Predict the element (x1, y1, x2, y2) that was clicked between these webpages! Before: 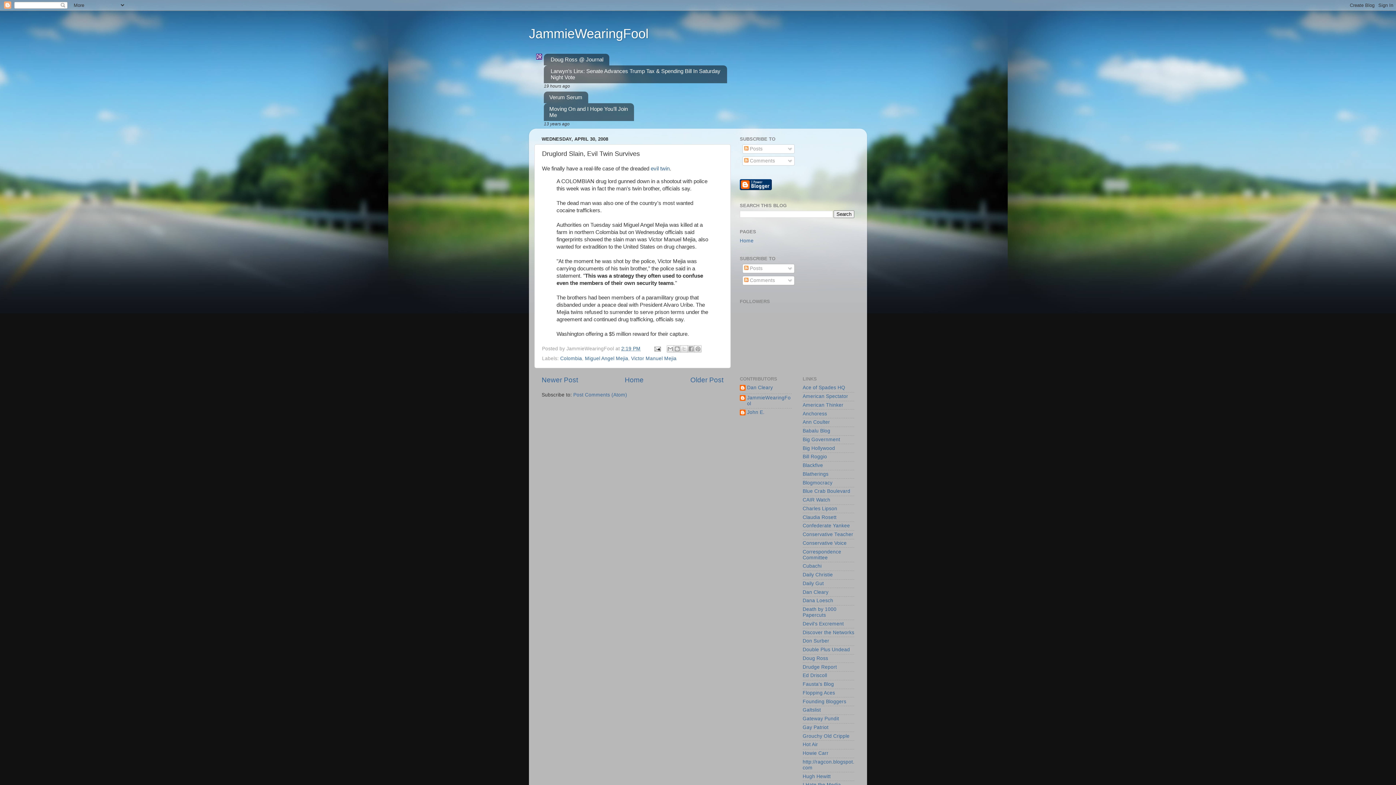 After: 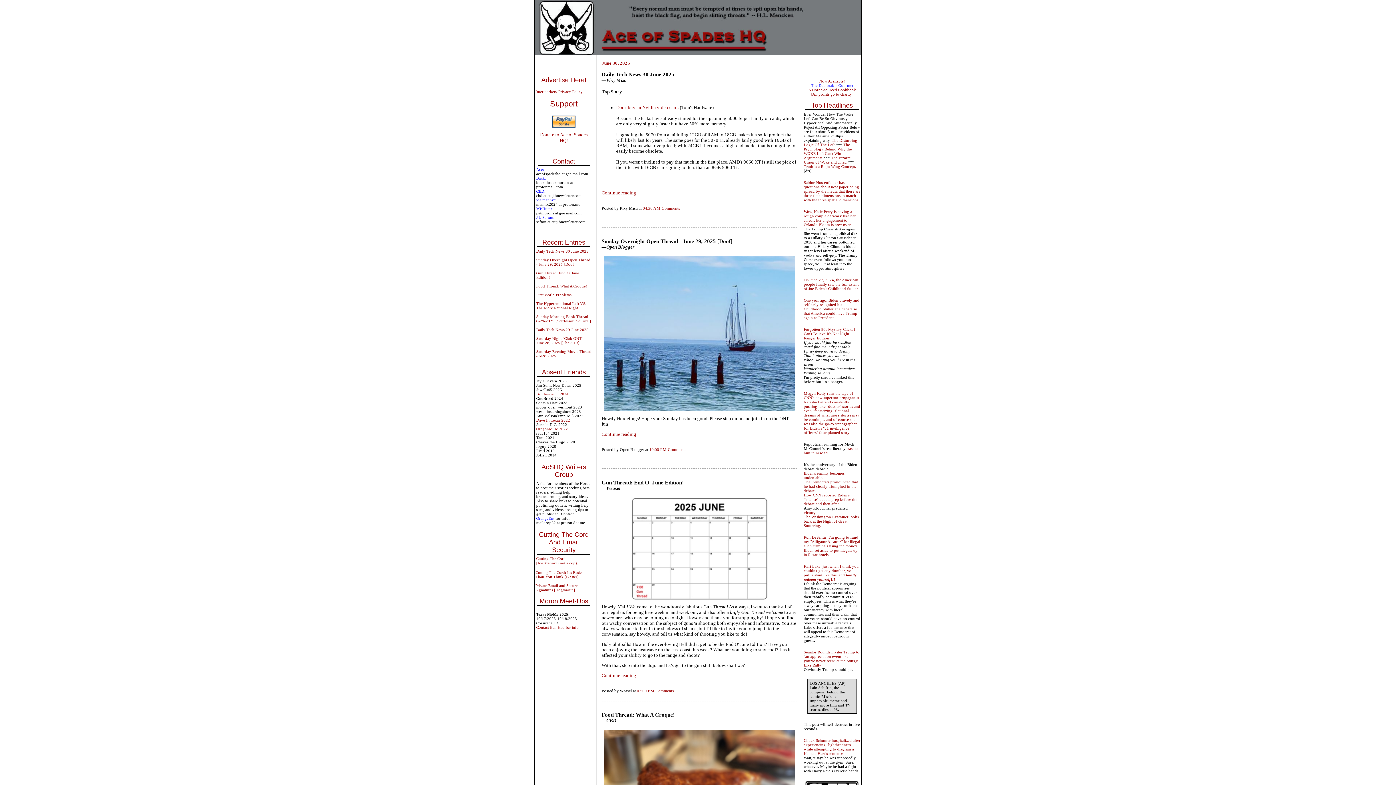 Action: bbox: (802, 385, 845, 390) label: Ace of Spades HQ